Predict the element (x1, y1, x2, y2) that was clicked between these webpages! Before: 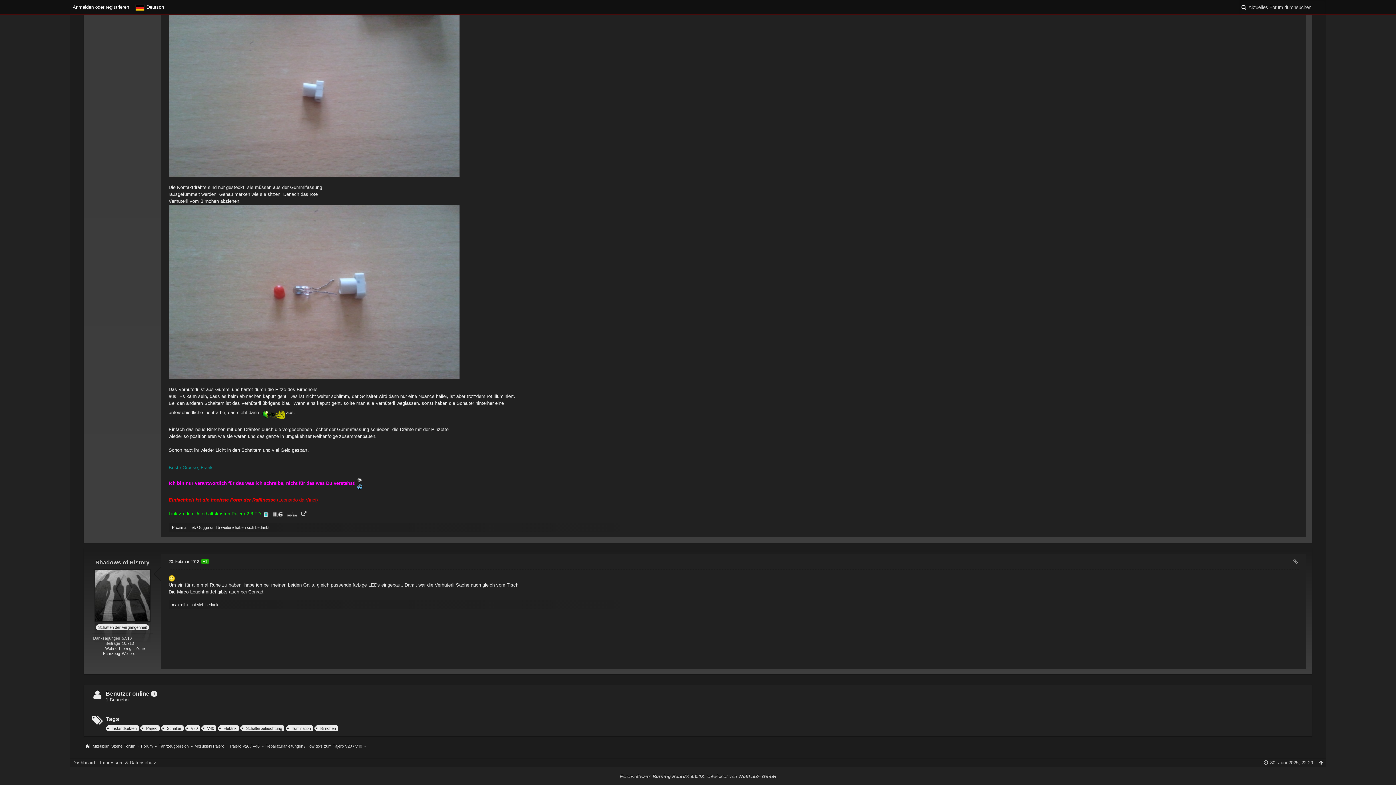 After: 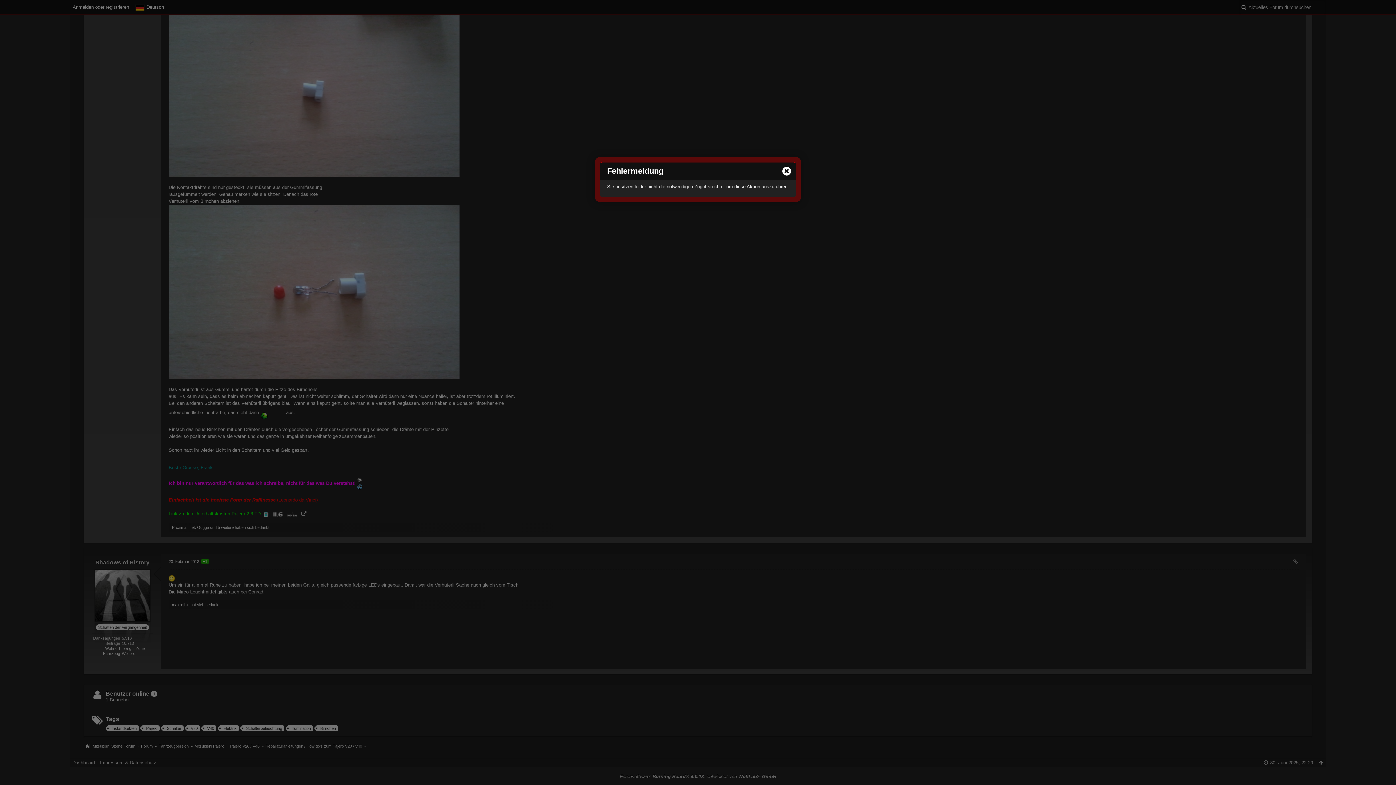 Action: label: +1 bbox: (200, 558, 209, 564)